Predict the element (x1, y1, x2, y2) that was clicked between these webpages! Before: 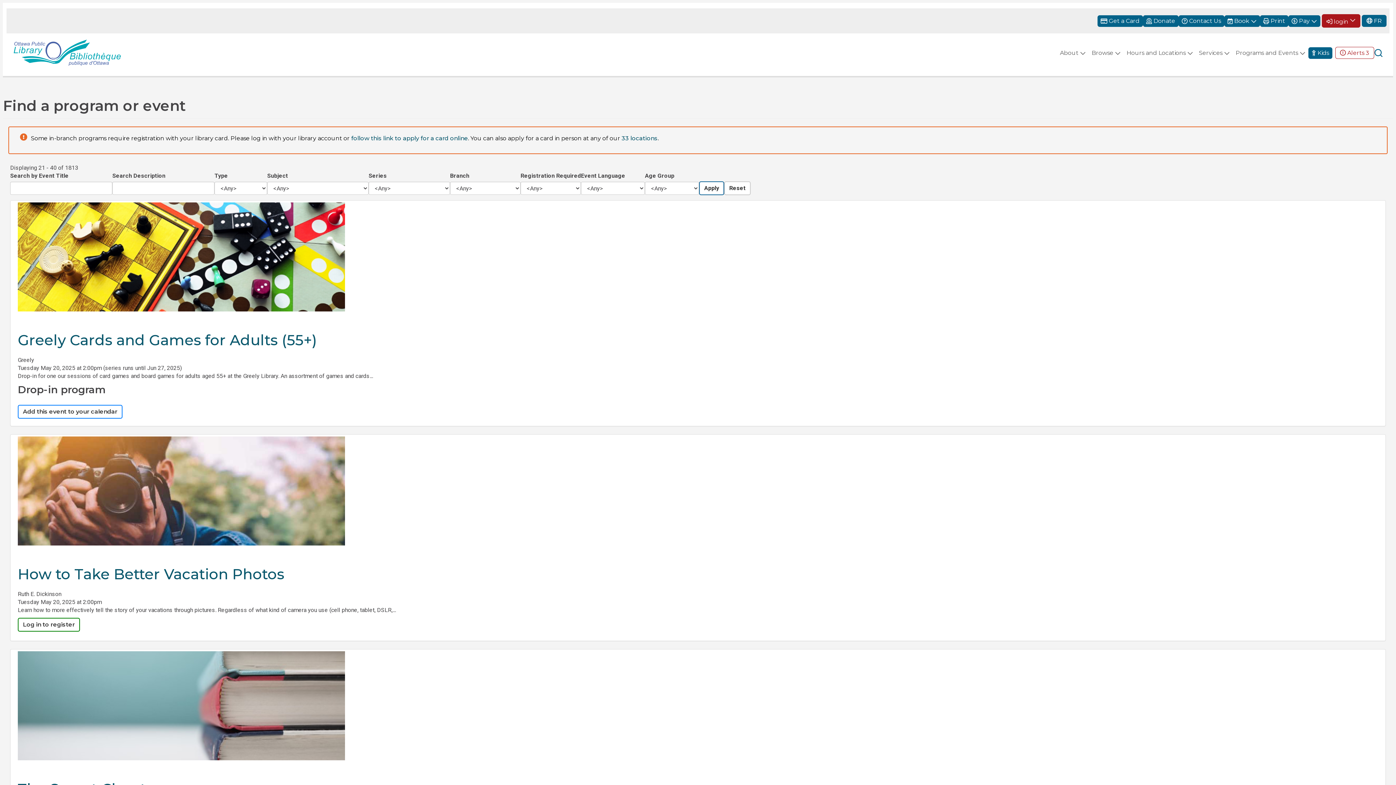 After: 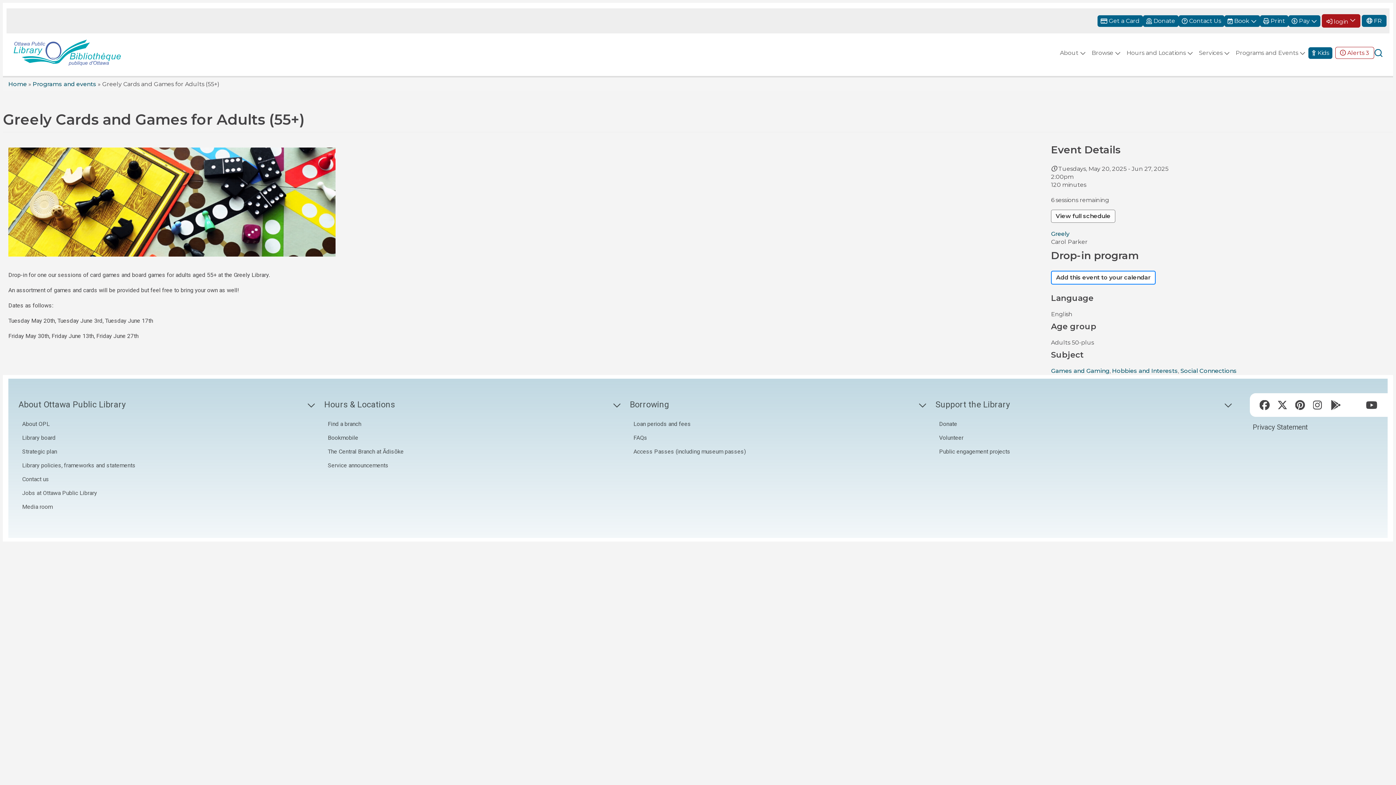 Action: bbox: (17, 331, 317, 349) label: Greely Cards and Games for Adults (55+)